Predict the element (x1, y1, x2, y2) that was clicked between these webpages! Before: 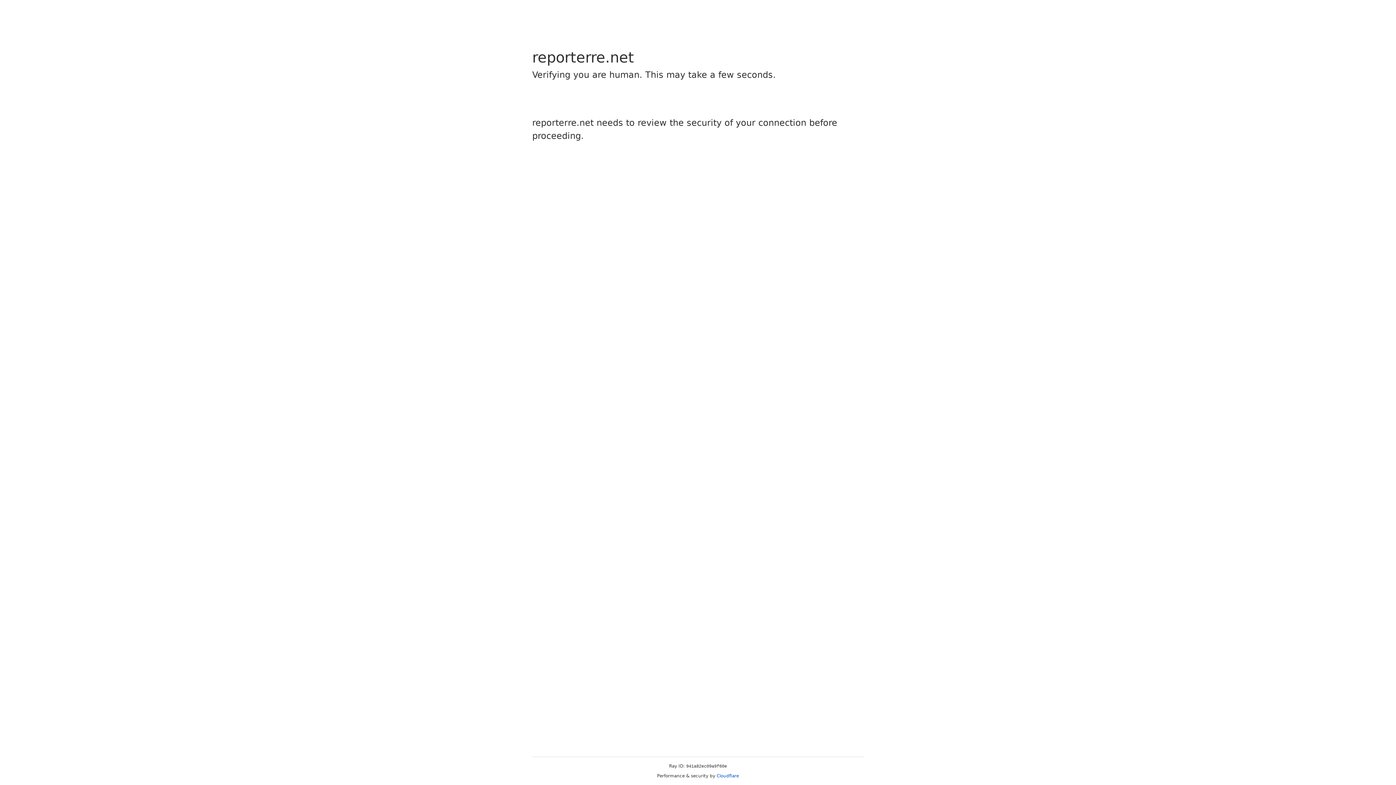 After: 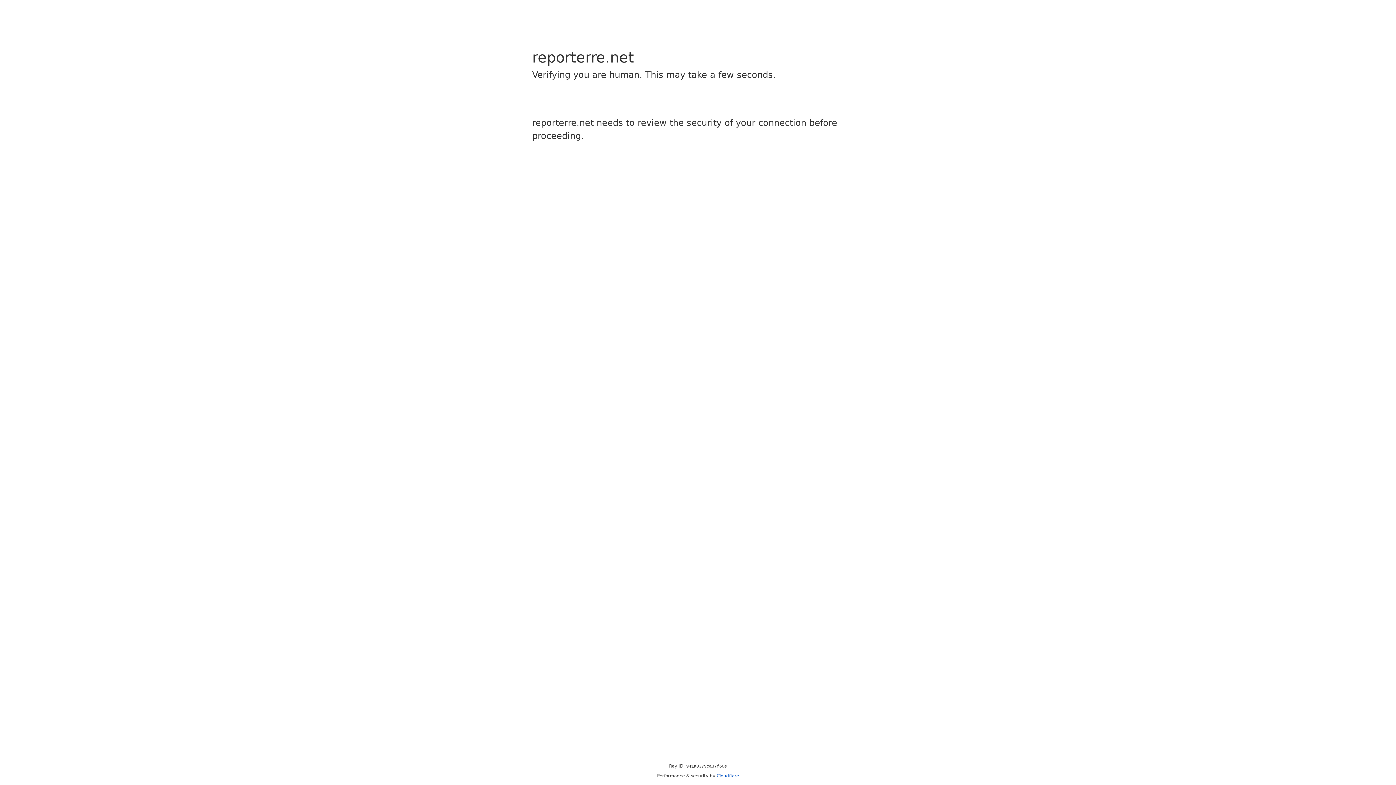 Action: bbox: (716, 773, 739, 778) label: Cloudflare